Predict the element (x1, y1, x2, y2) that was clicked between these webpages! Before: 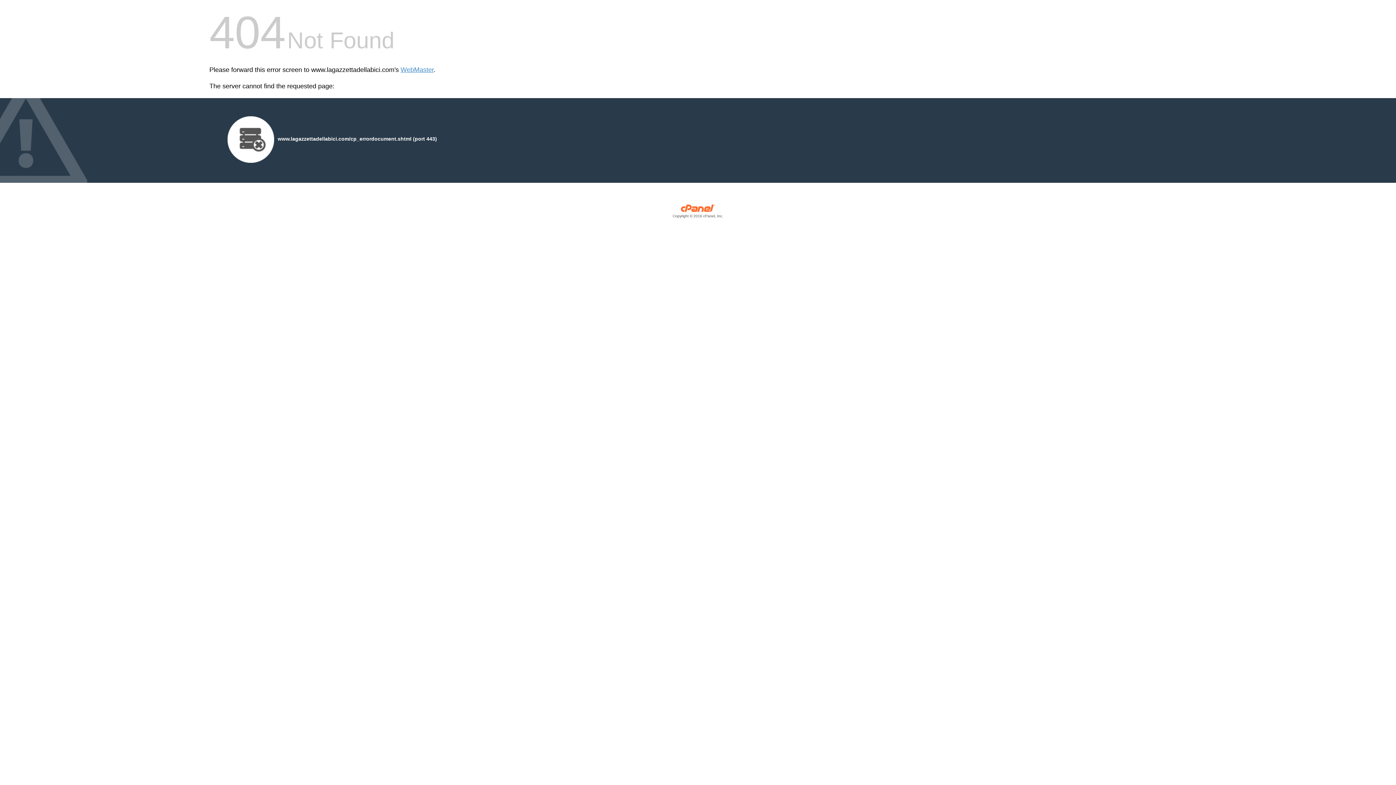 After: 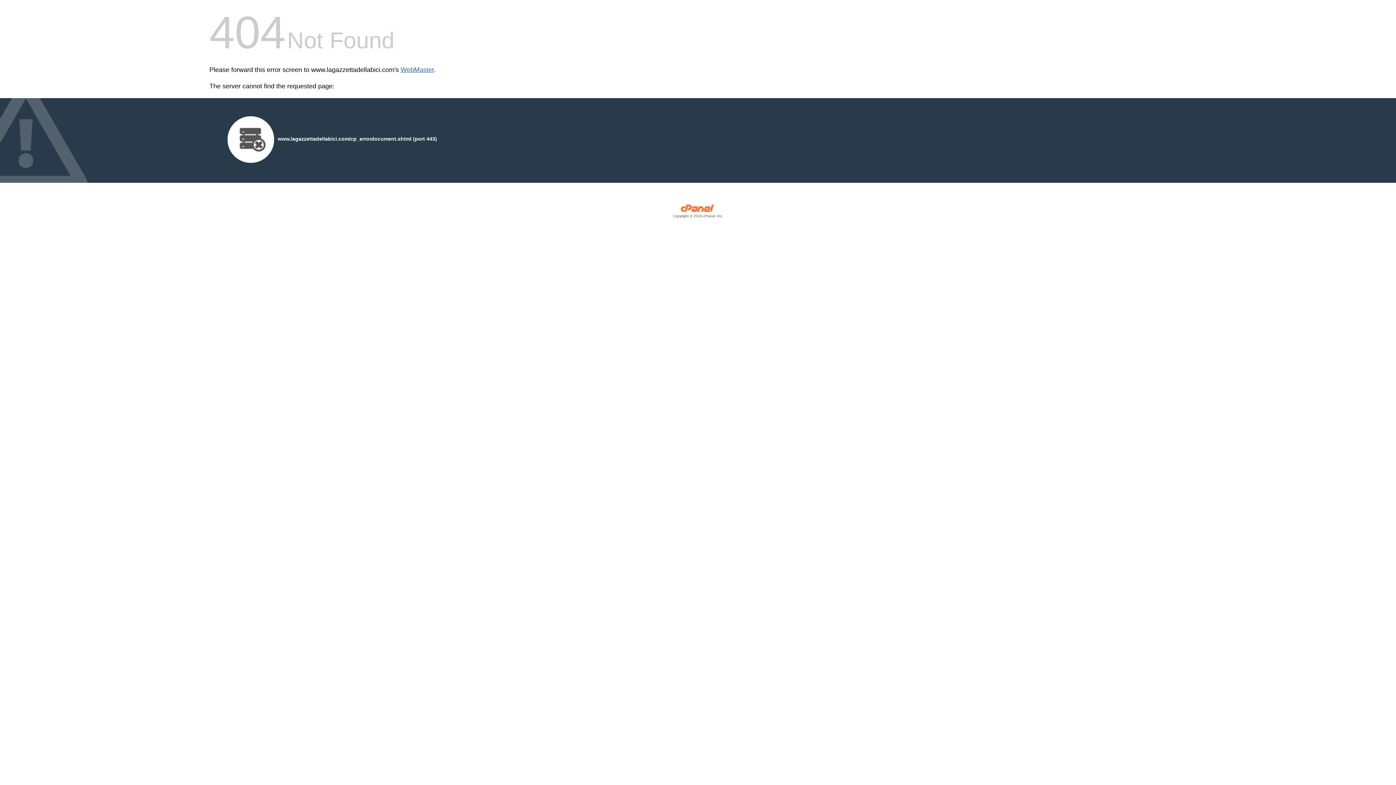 Action: label: WebMaster bbox: (400, 66, 433, 73)